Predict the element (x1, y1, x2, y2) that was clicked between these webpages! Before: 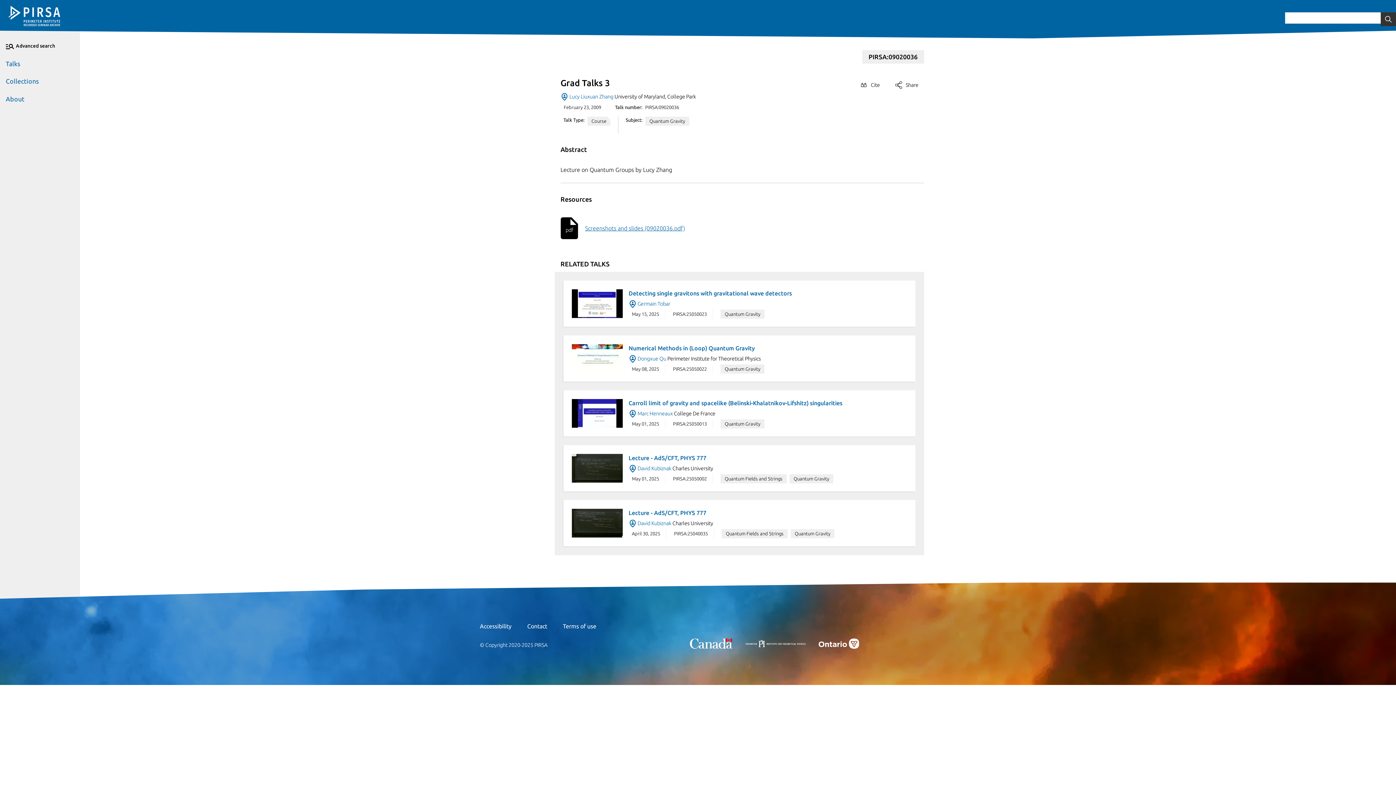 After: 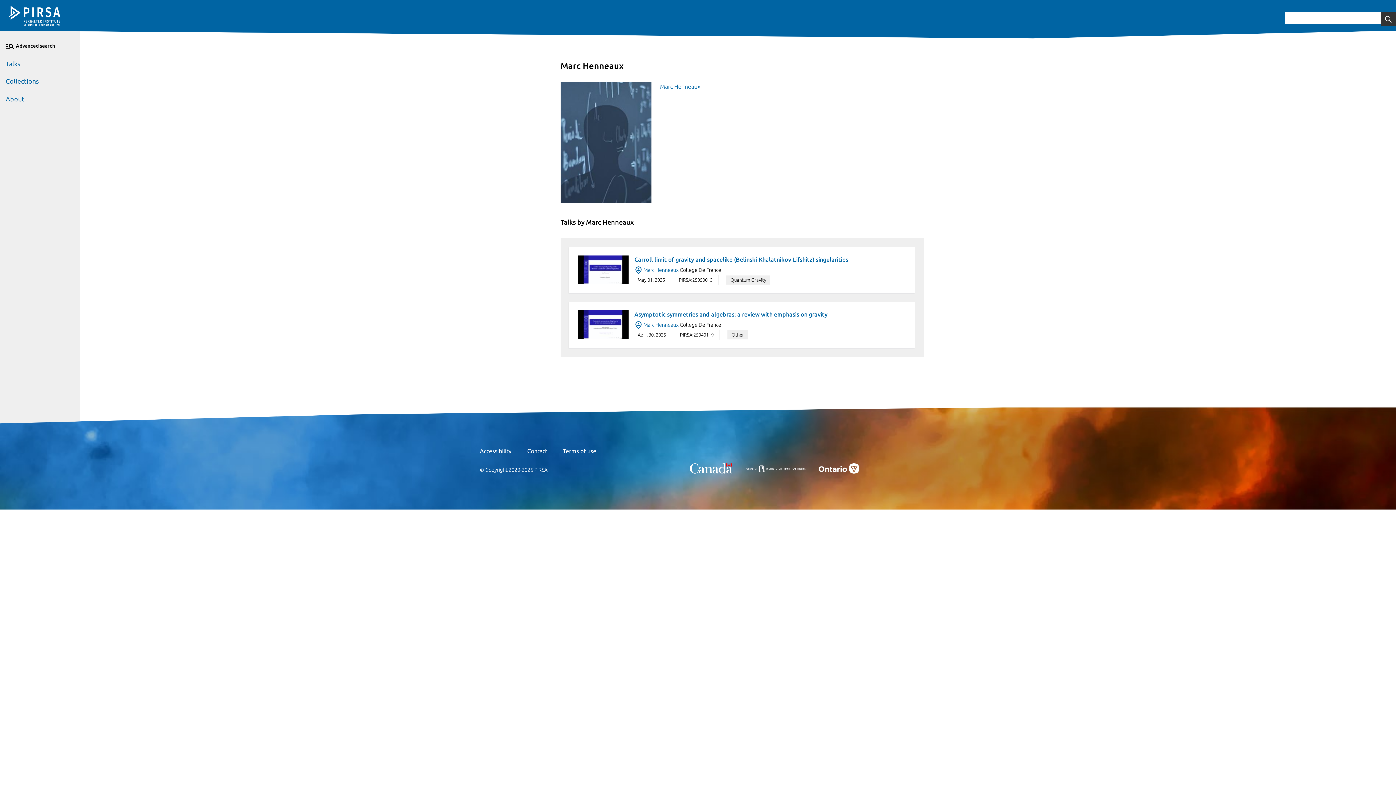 Action: label: Marc Henneaux bbox: (637, 410, 673, 416)